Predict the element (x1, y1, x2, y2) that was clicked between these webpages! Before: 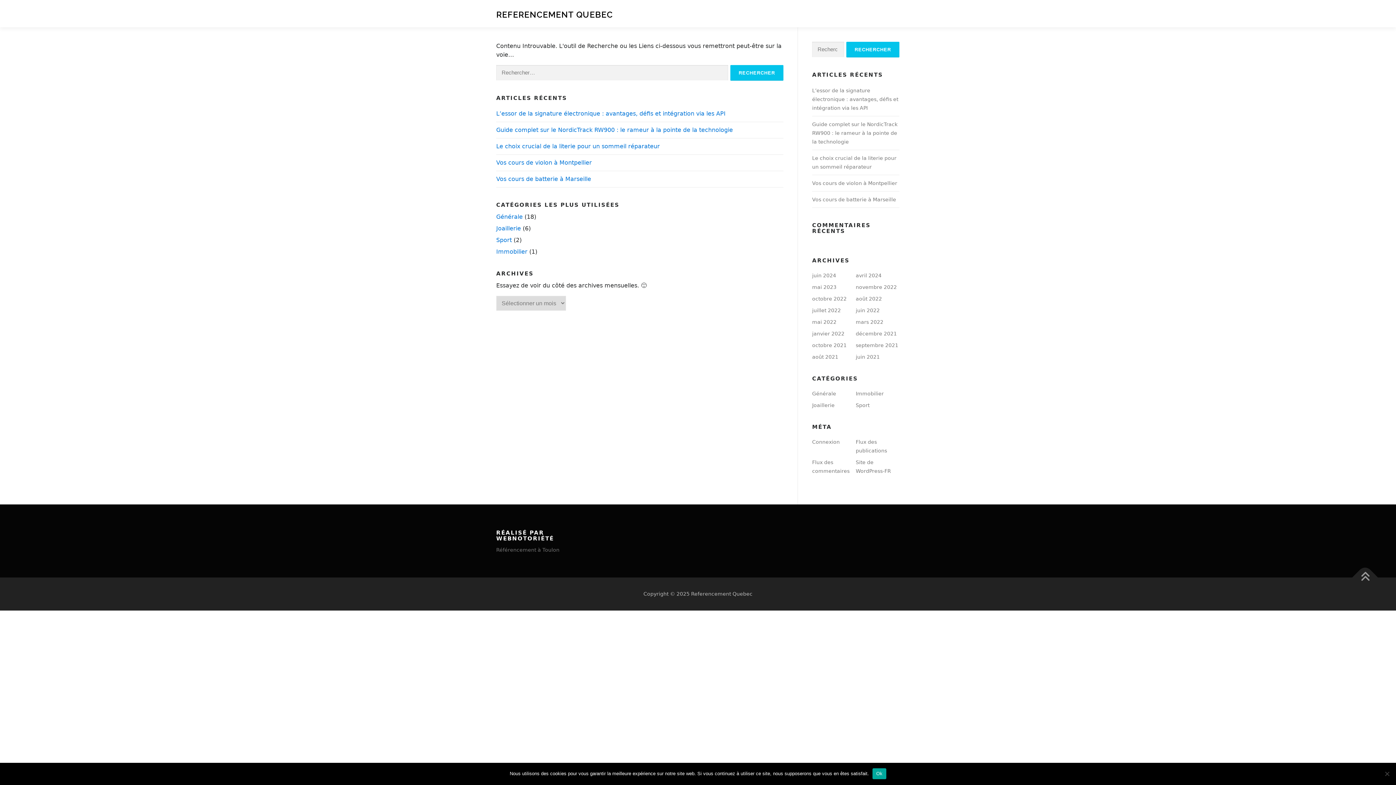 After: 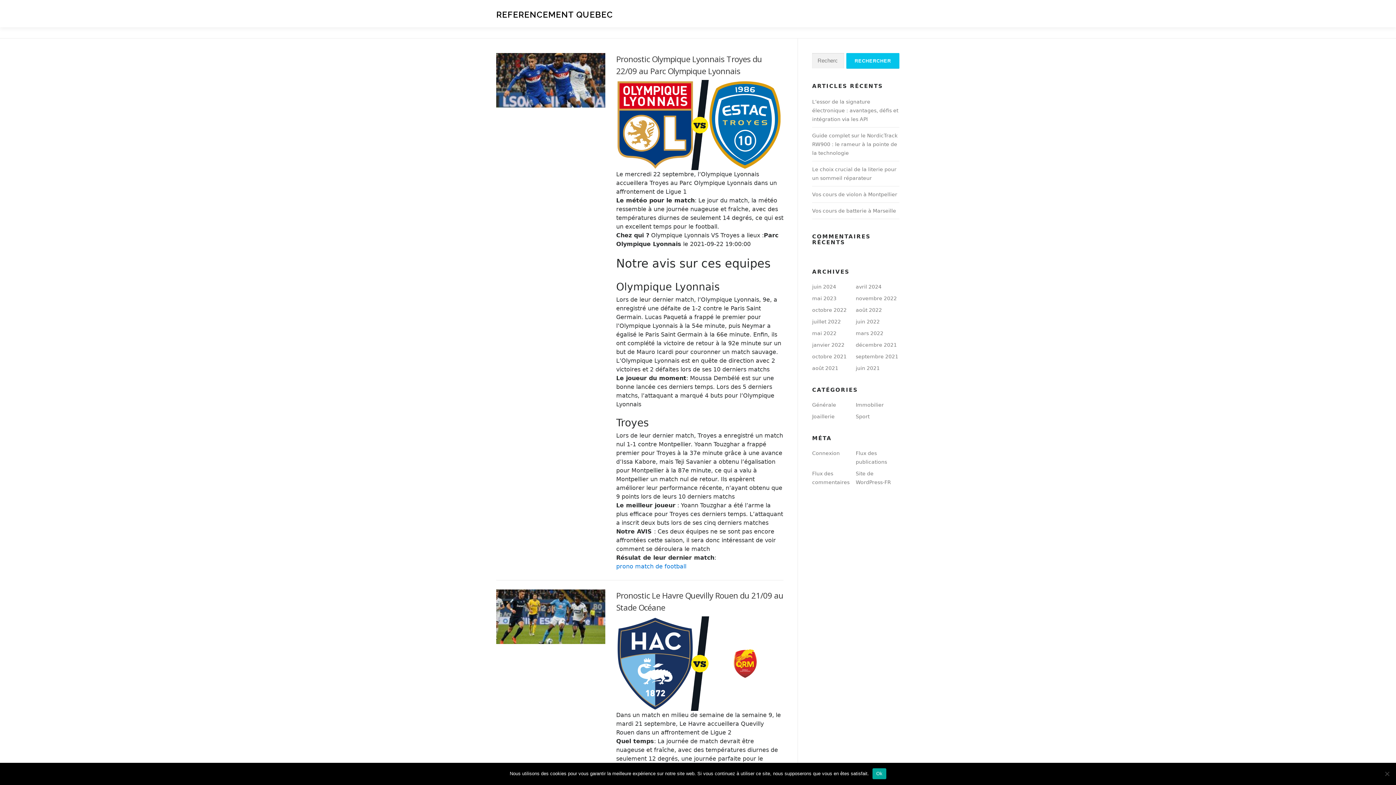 Action: bbox: (856, 342, 898, 348) label: septembre 2021